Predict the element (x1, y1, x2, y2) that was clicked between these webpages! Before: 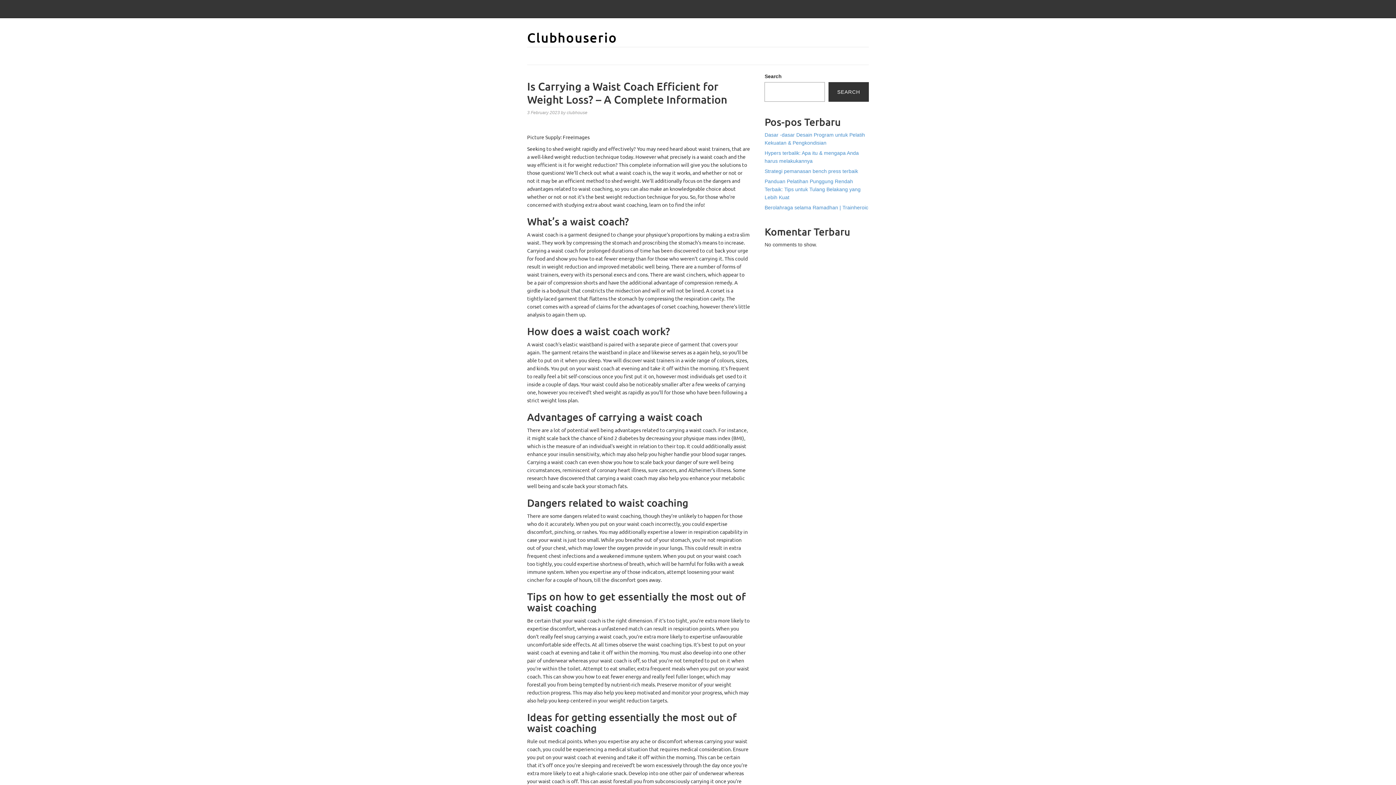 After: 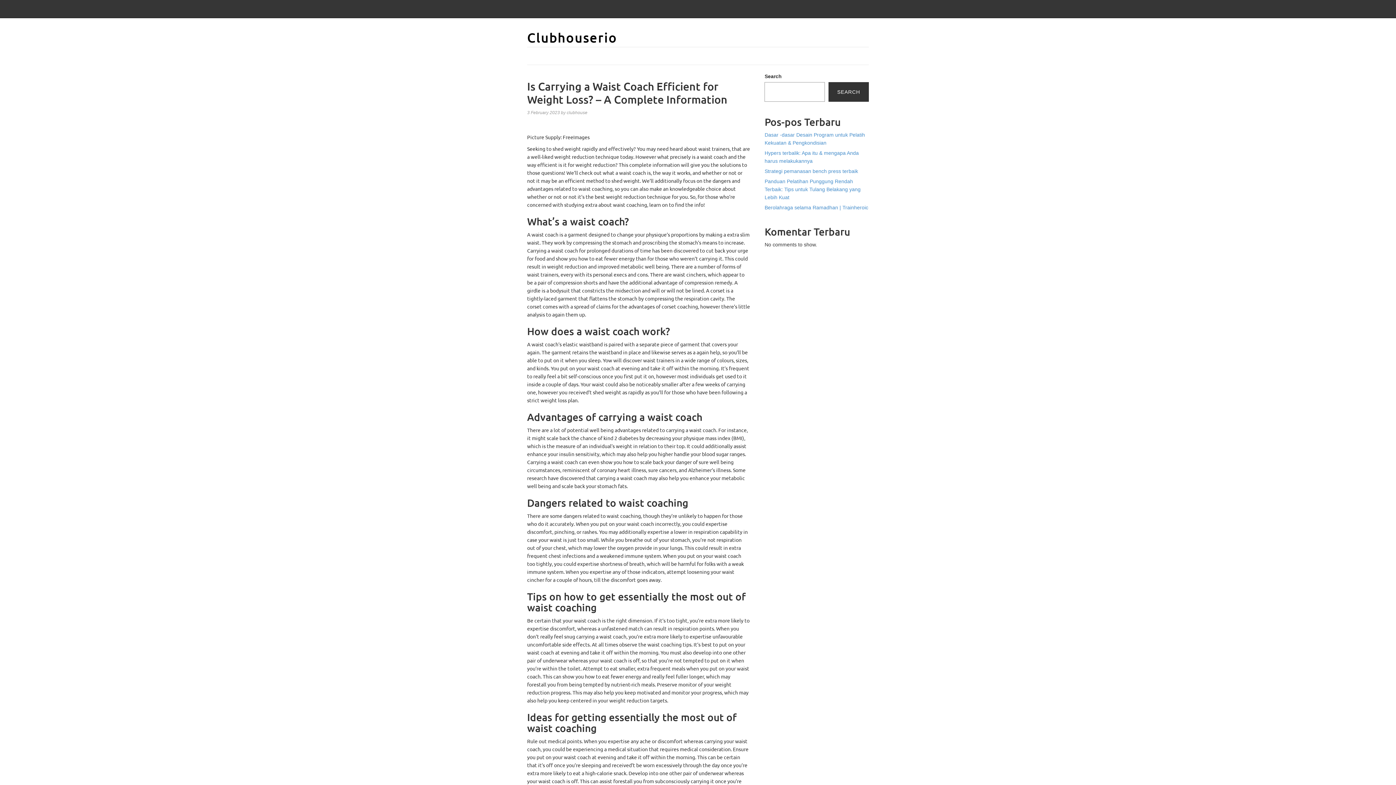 Action: label: Slot Gacor bbox: (764, 283, 788, 290)